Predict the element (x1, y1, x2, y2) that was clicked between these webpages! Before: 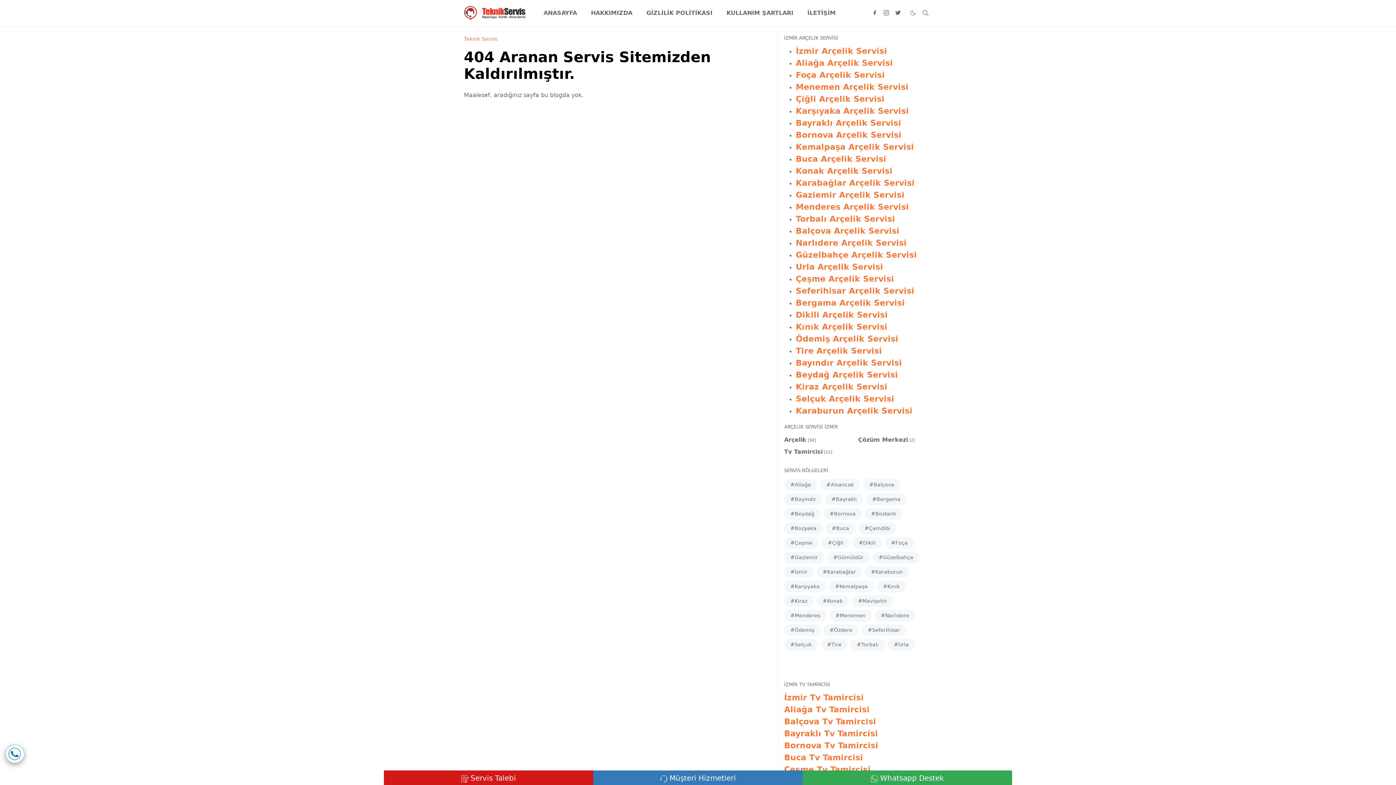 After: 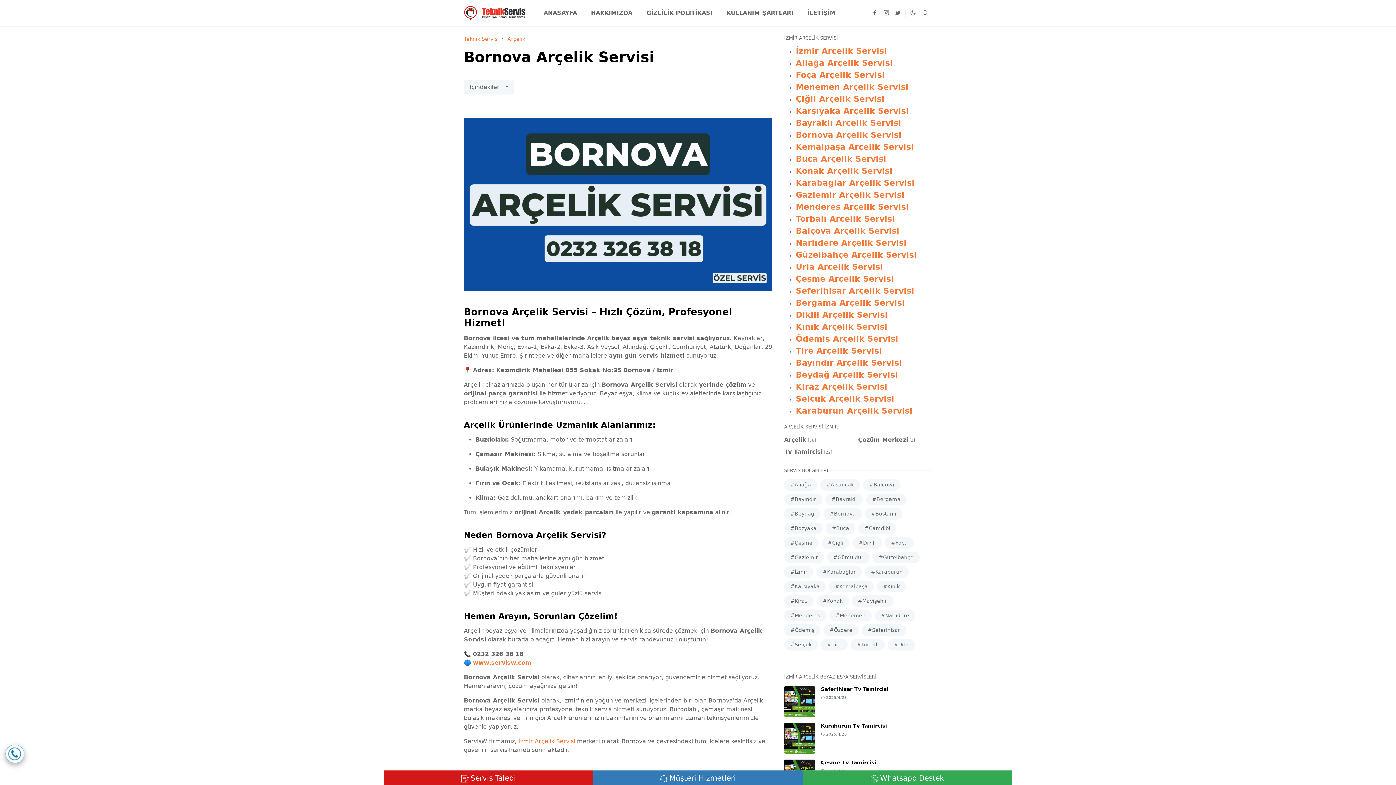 Action: bbox: (796, 130, 901, 139) label: Bornova Arçelik Servisi